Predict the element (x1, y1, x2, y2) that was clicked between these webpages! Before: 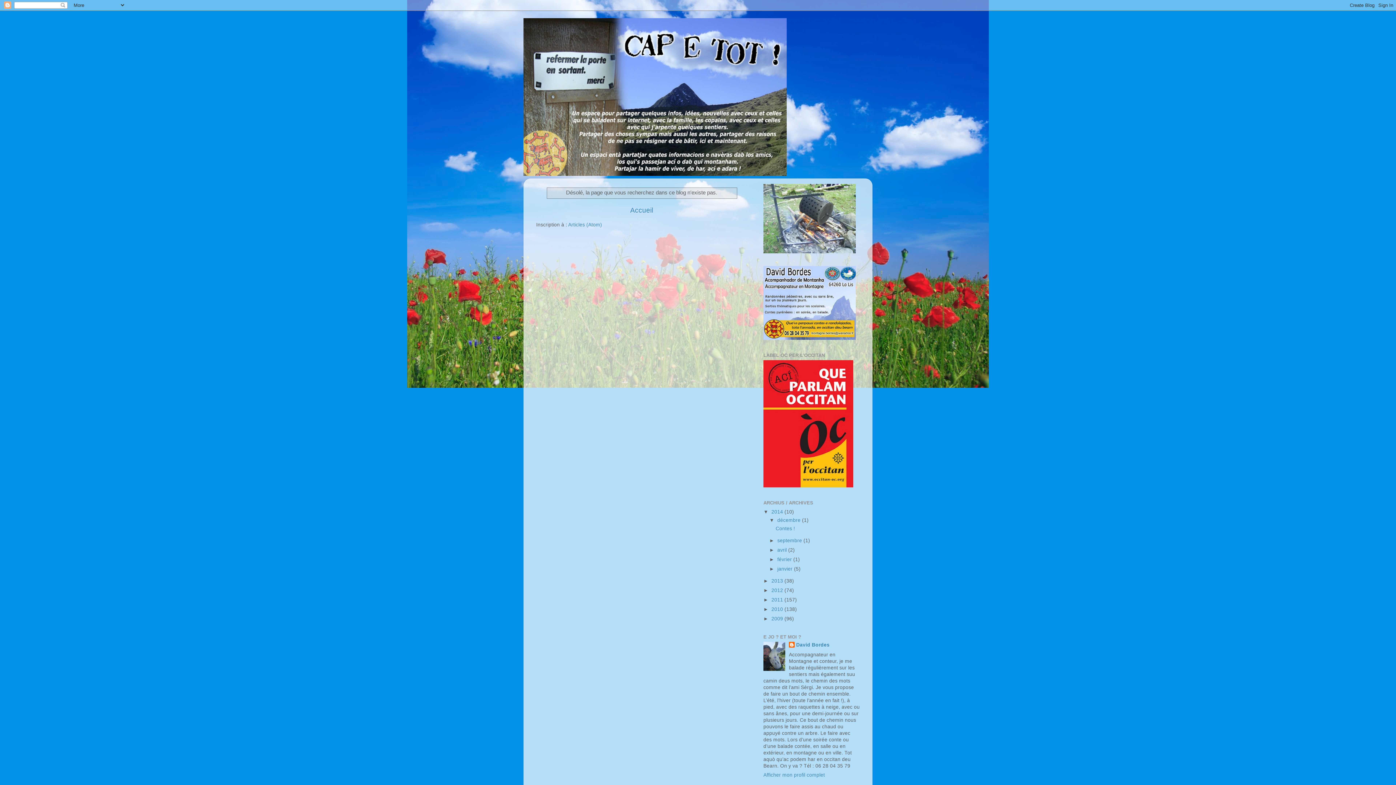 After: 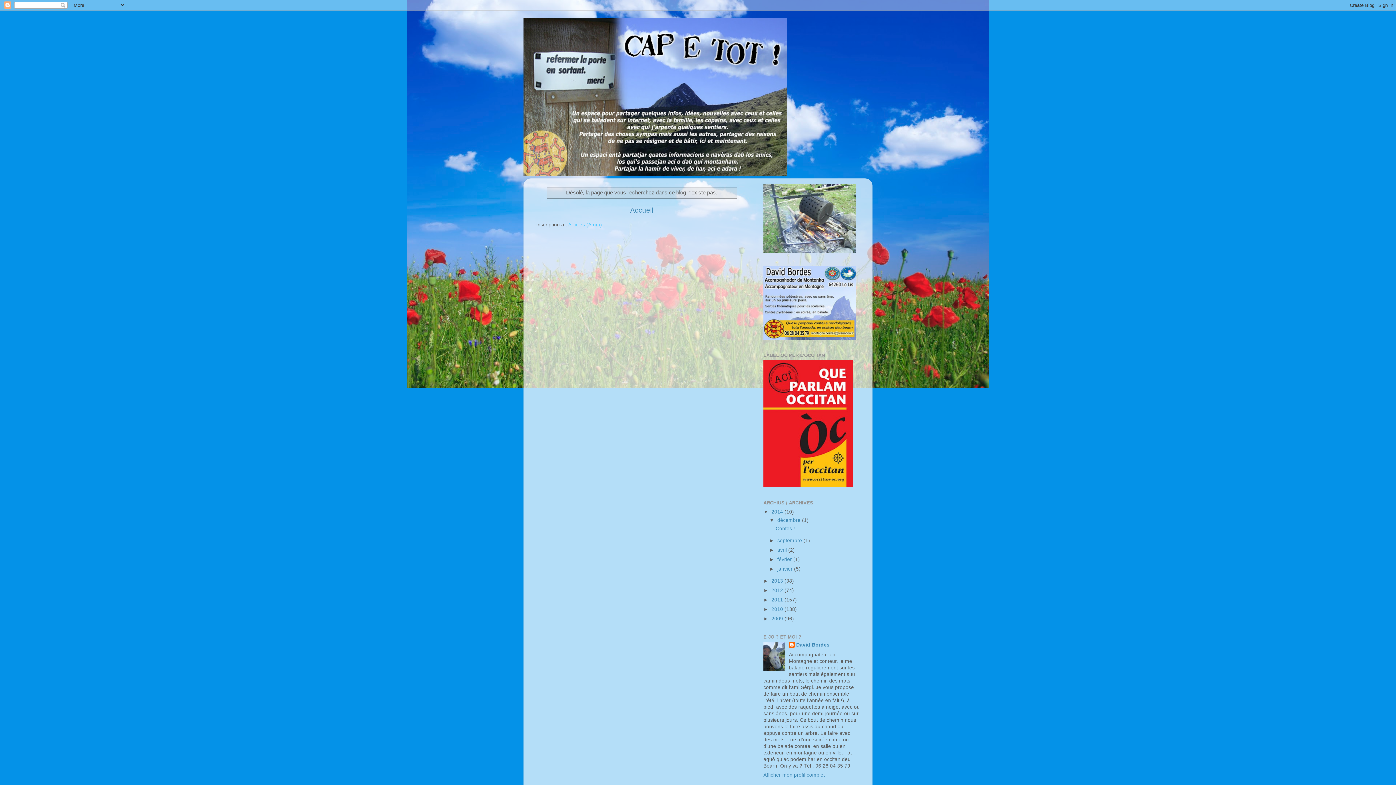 Action: bbox: (568, 222, 602, 227) label: Articles (Atom)